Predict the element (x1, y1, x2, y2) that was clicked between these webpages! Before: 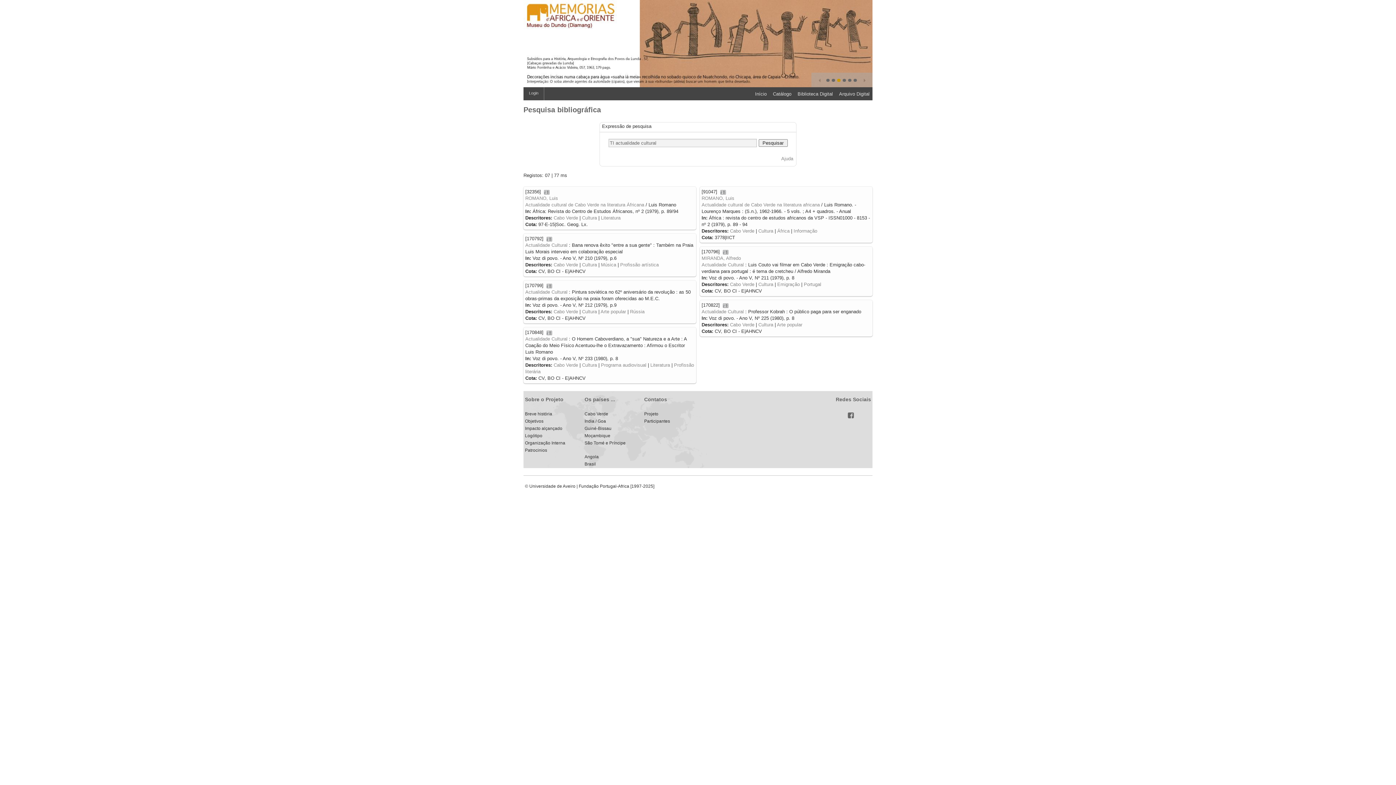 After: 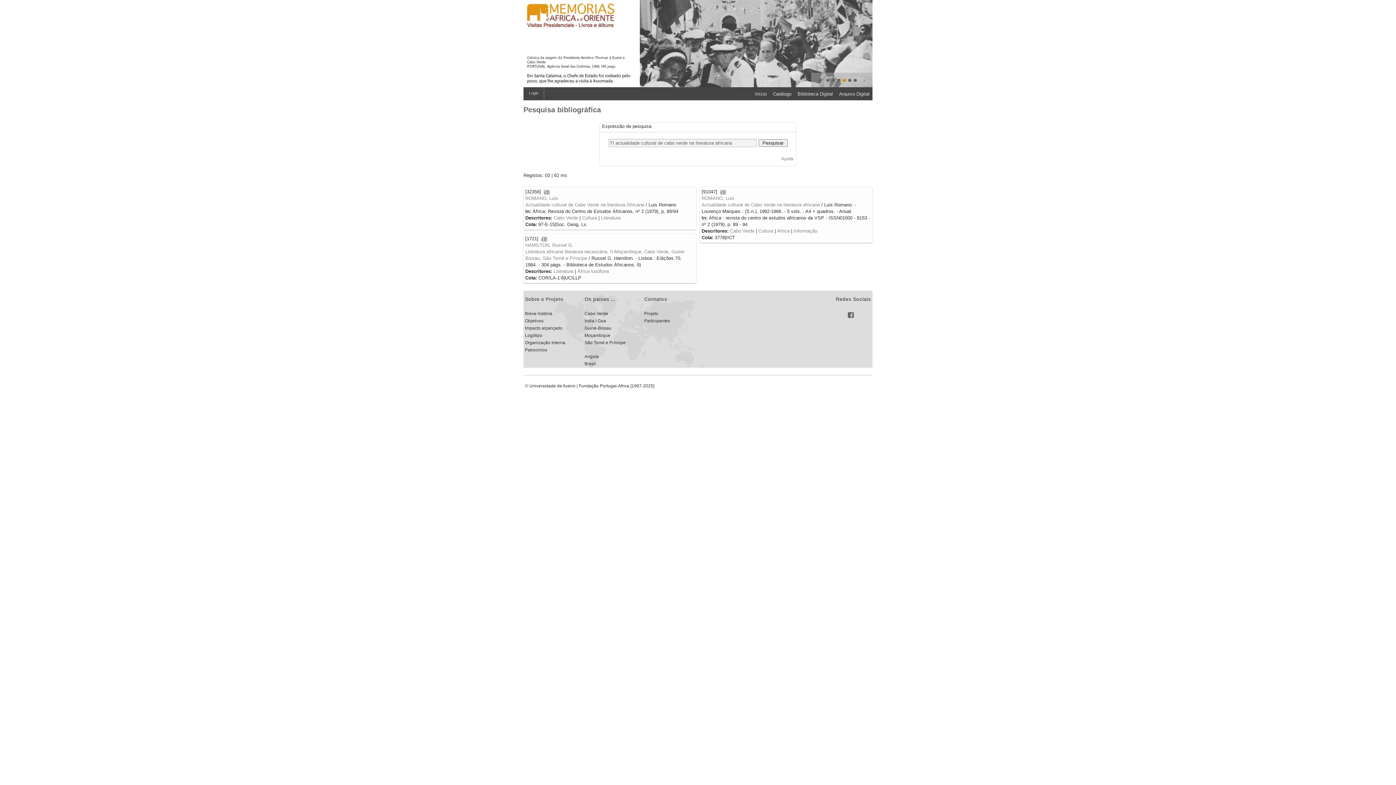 Action: bbox: (525, 202, 644, 207) label: Actualidade cultural de Cabo Verde na literatura Áfricana